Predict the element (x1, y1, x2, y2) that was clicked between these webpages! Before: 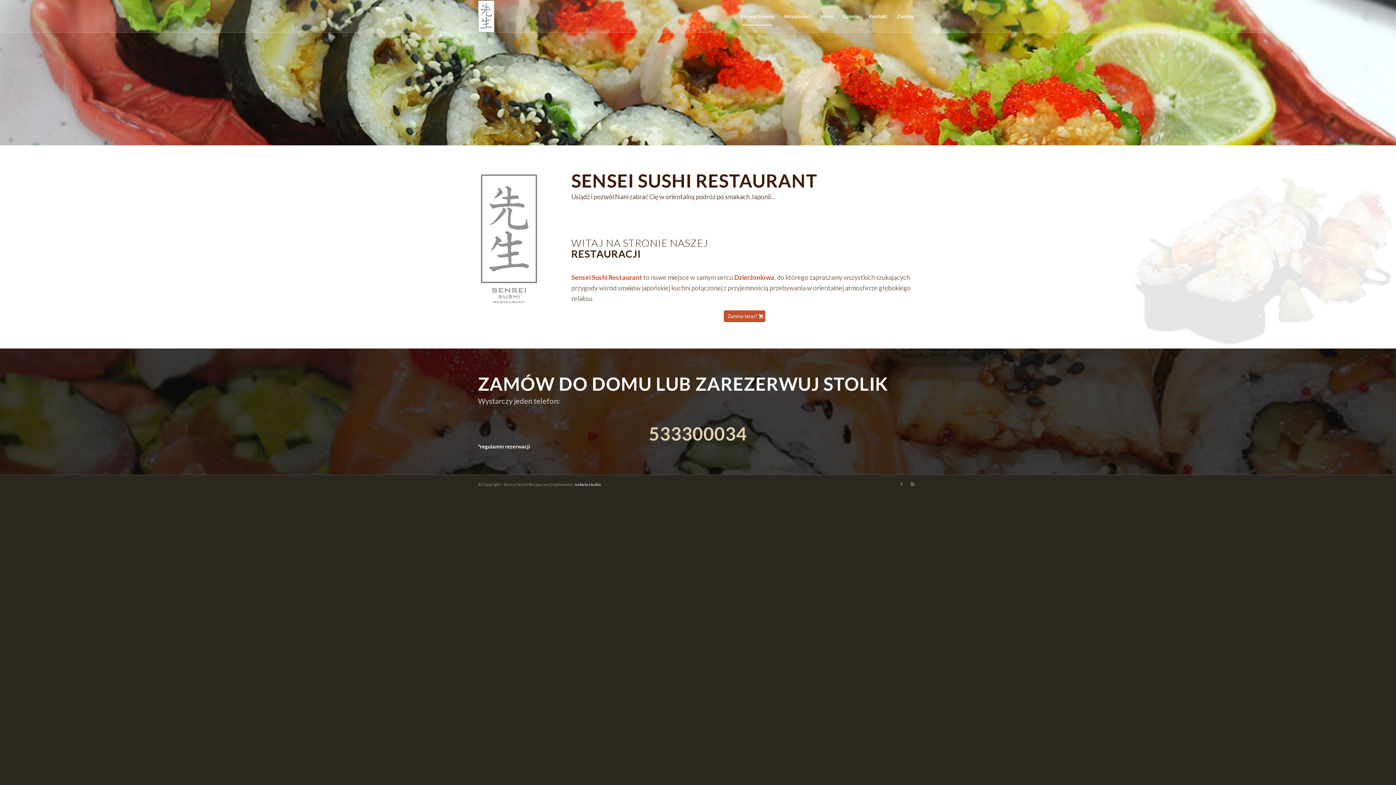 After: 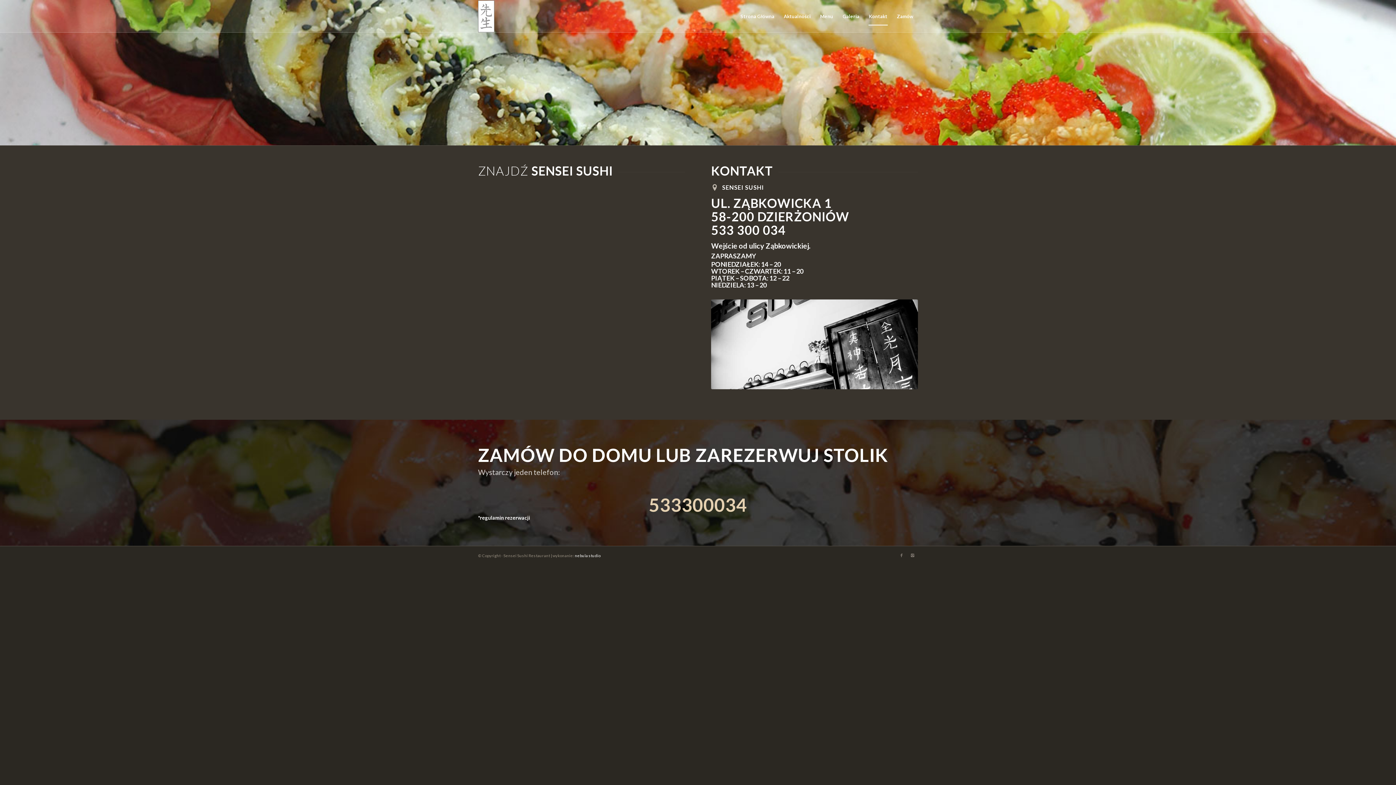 Action: bbox: (864, 0, 892, 32) label: Kontakt